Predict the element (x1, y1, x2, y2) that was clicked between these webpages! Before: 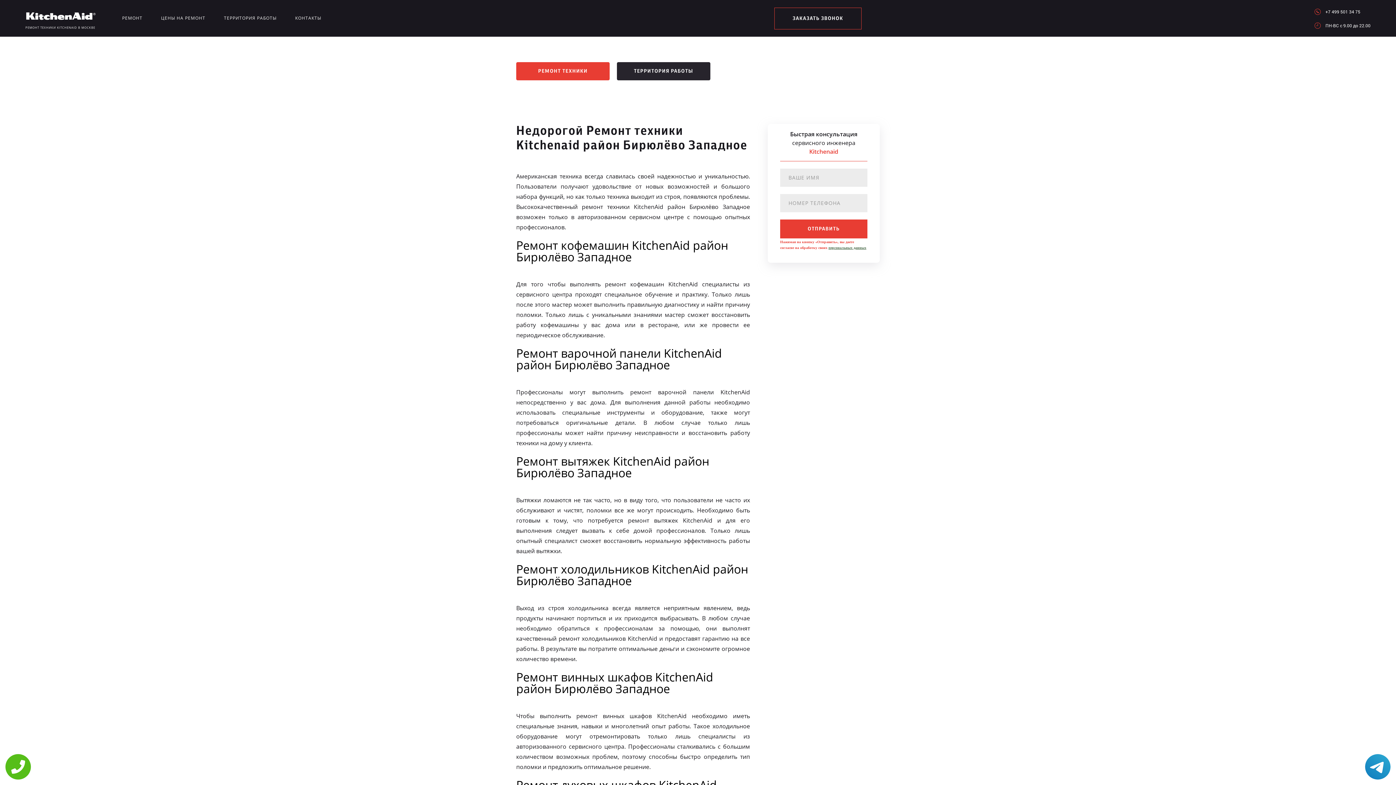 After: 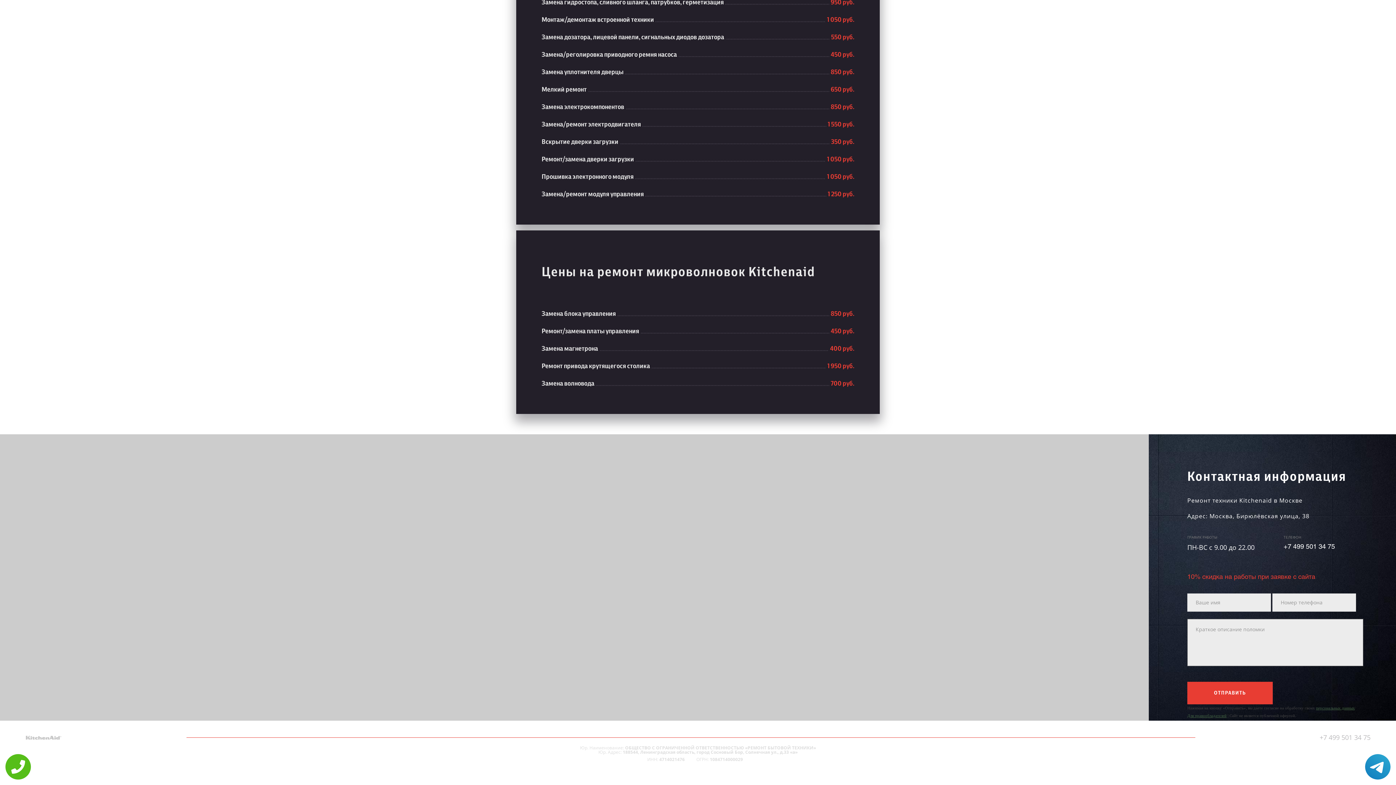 Action: bbox: (295, 14, 321, 23) label: КОНТАКТЫ